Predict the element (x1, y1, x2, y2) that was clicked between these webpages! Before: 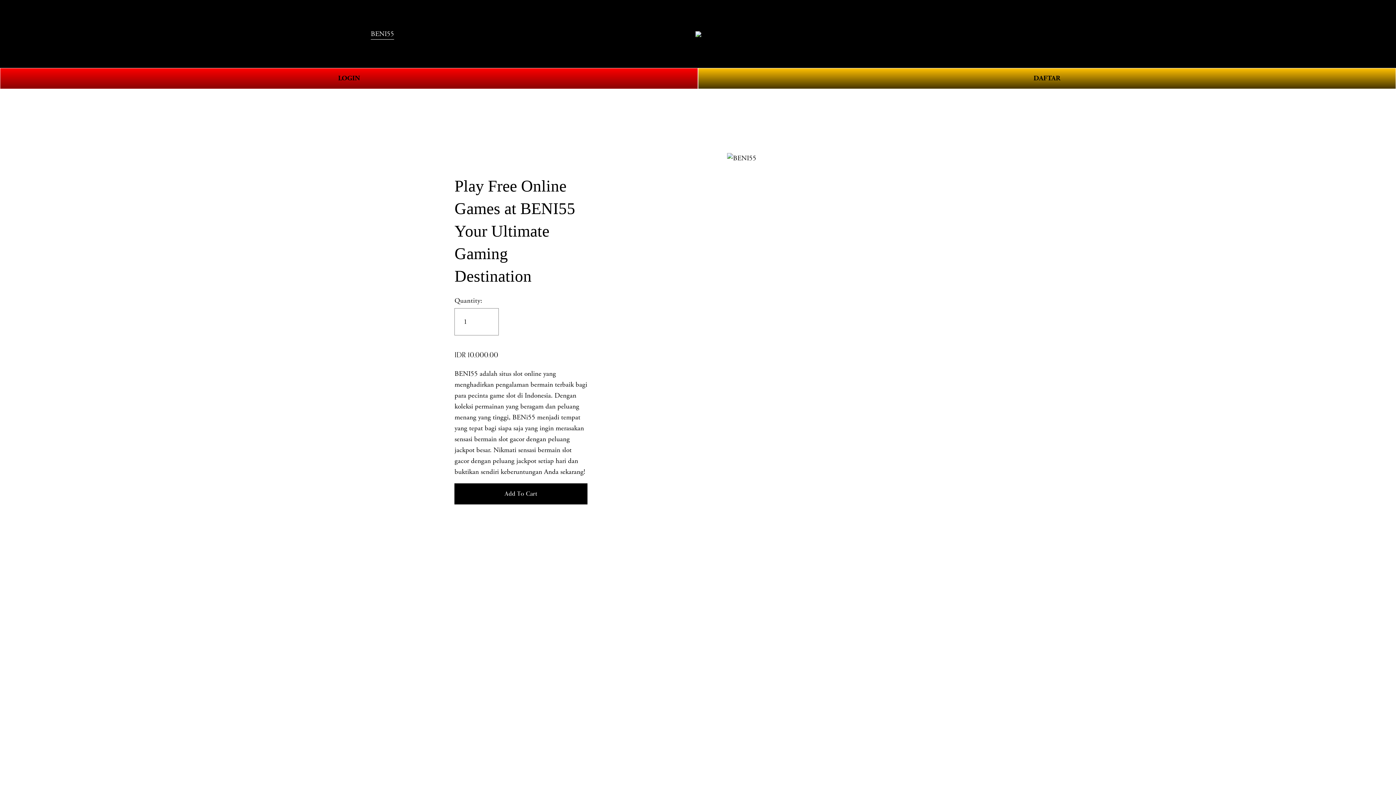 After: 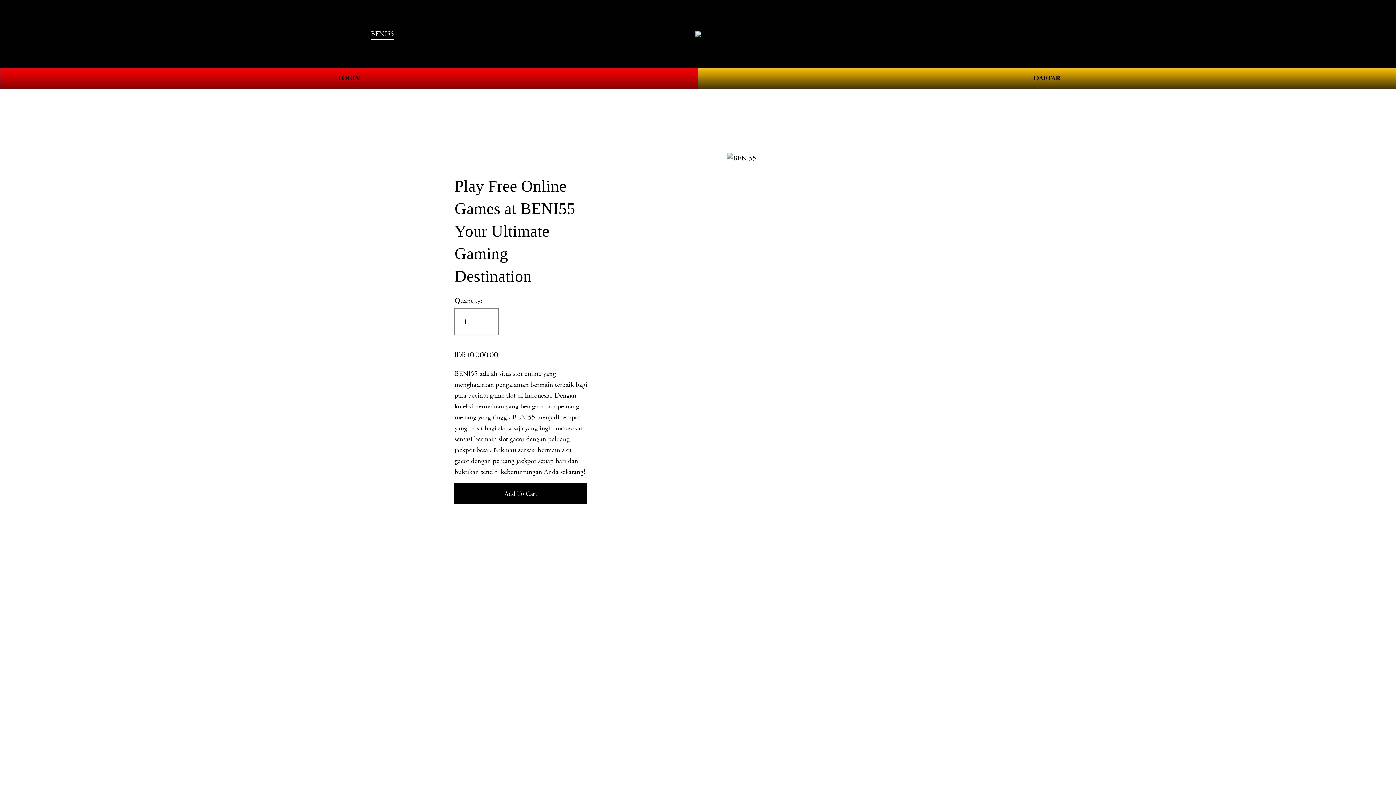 Action: bbox: (454, 369, 477, 378) label: BENI55